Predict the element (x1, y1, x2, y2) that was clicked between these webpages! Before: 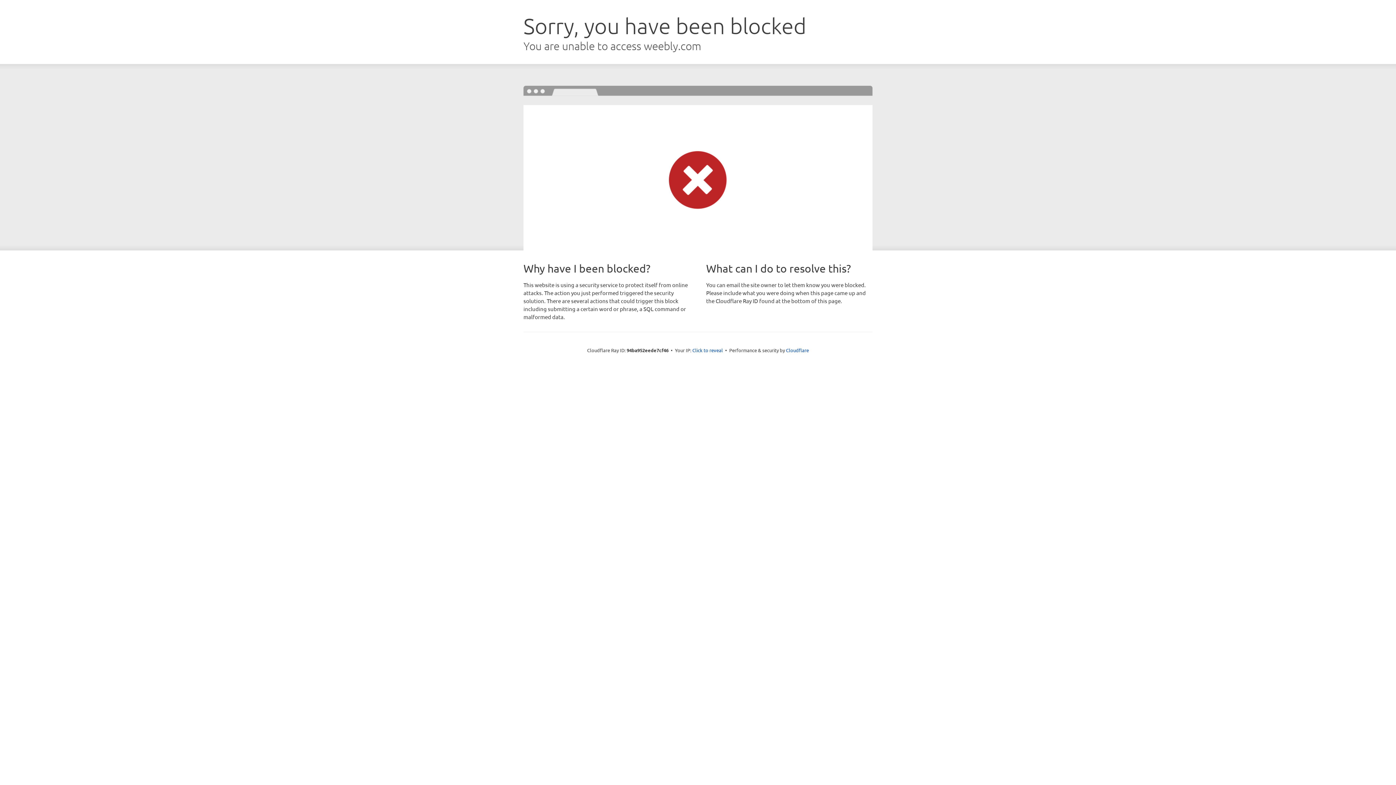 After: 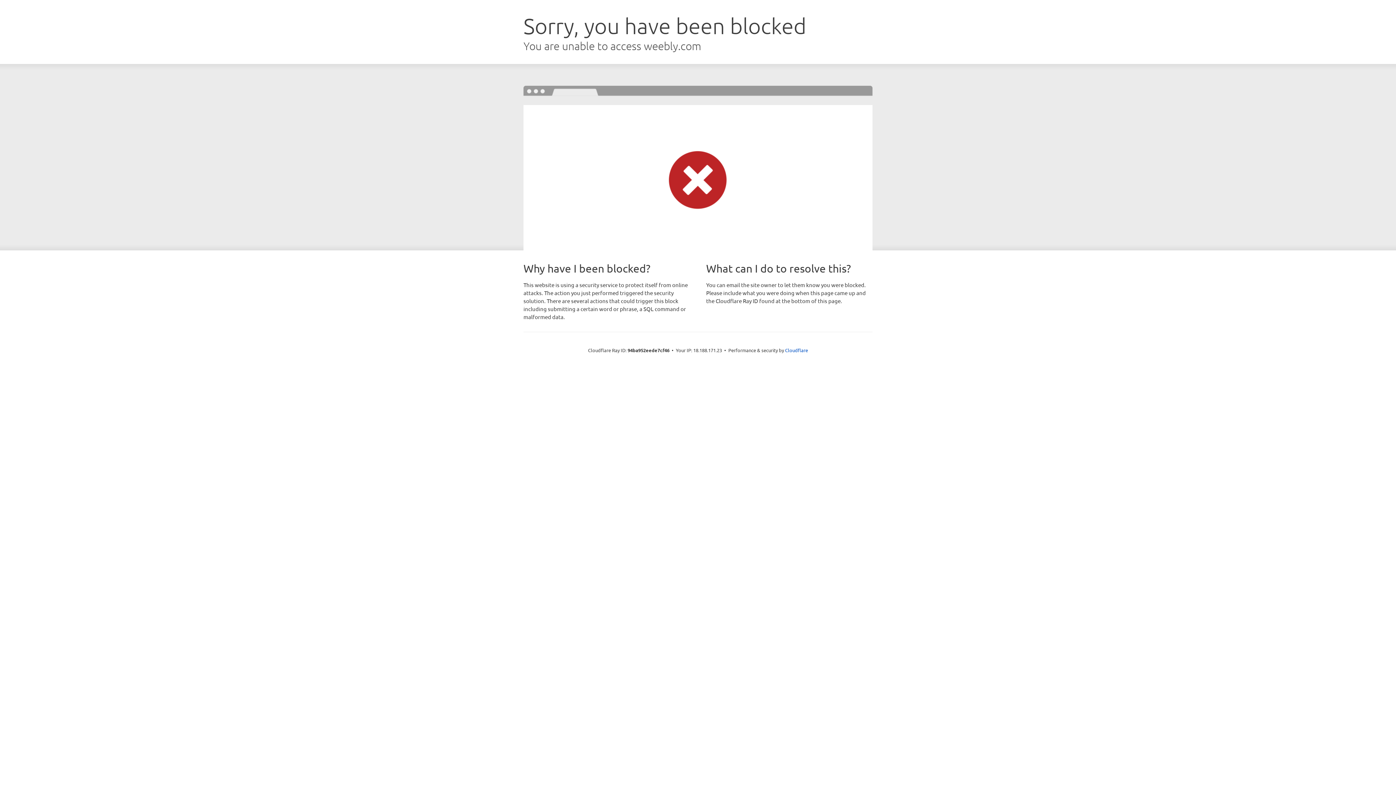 Action: bbox: (692, 346, 723, 353) label: Click to reveal